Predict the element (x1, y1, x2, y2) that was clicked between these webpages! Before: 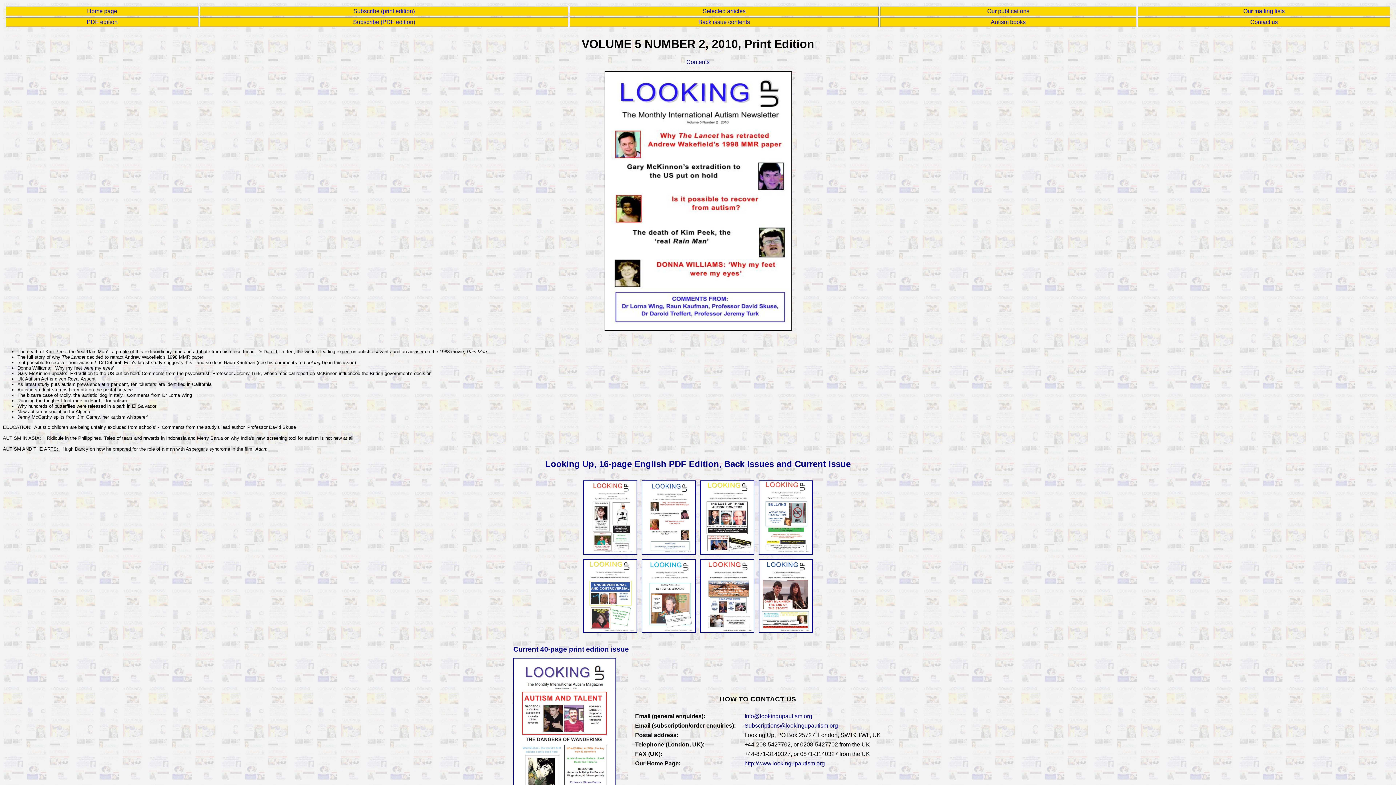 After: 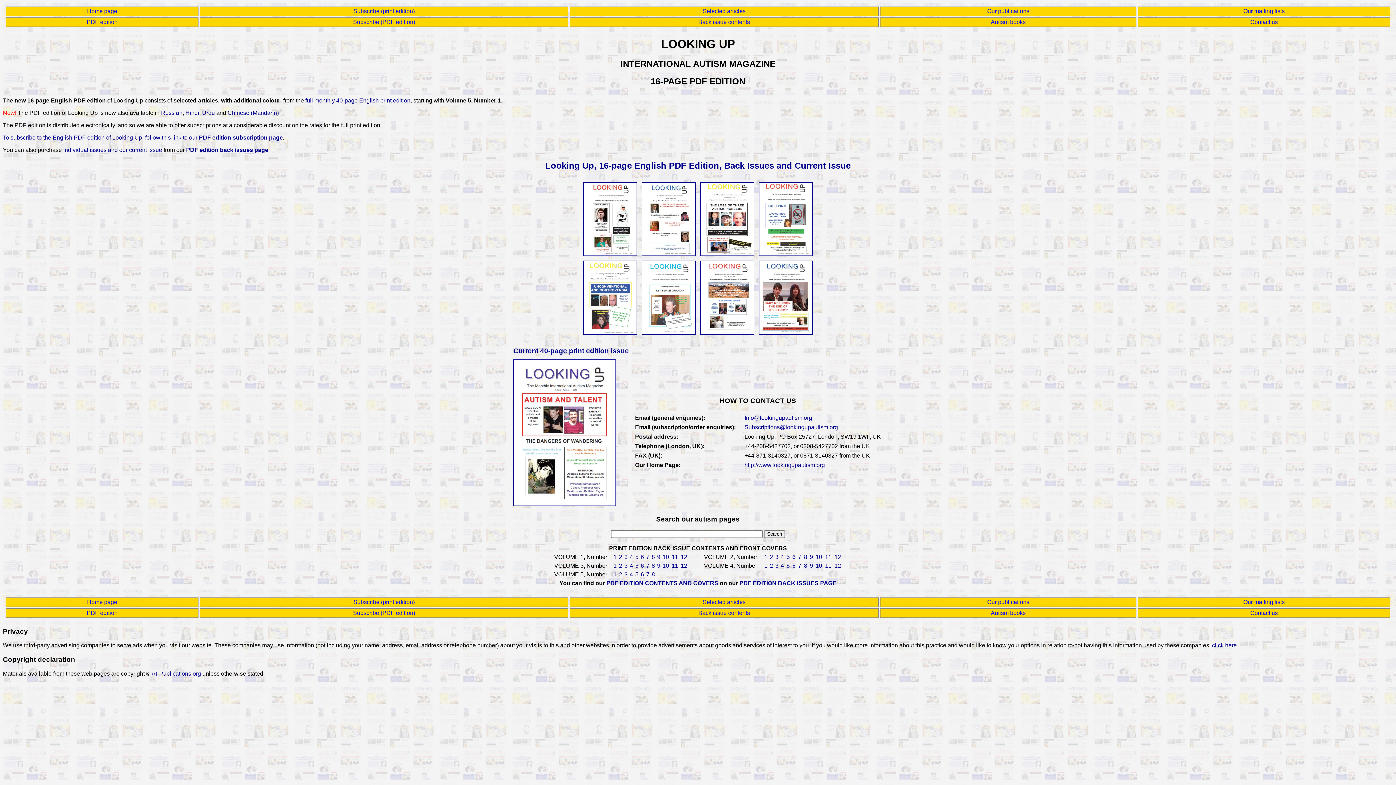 Action: bbox: (5, 17, 198, 26) label: PDF edition